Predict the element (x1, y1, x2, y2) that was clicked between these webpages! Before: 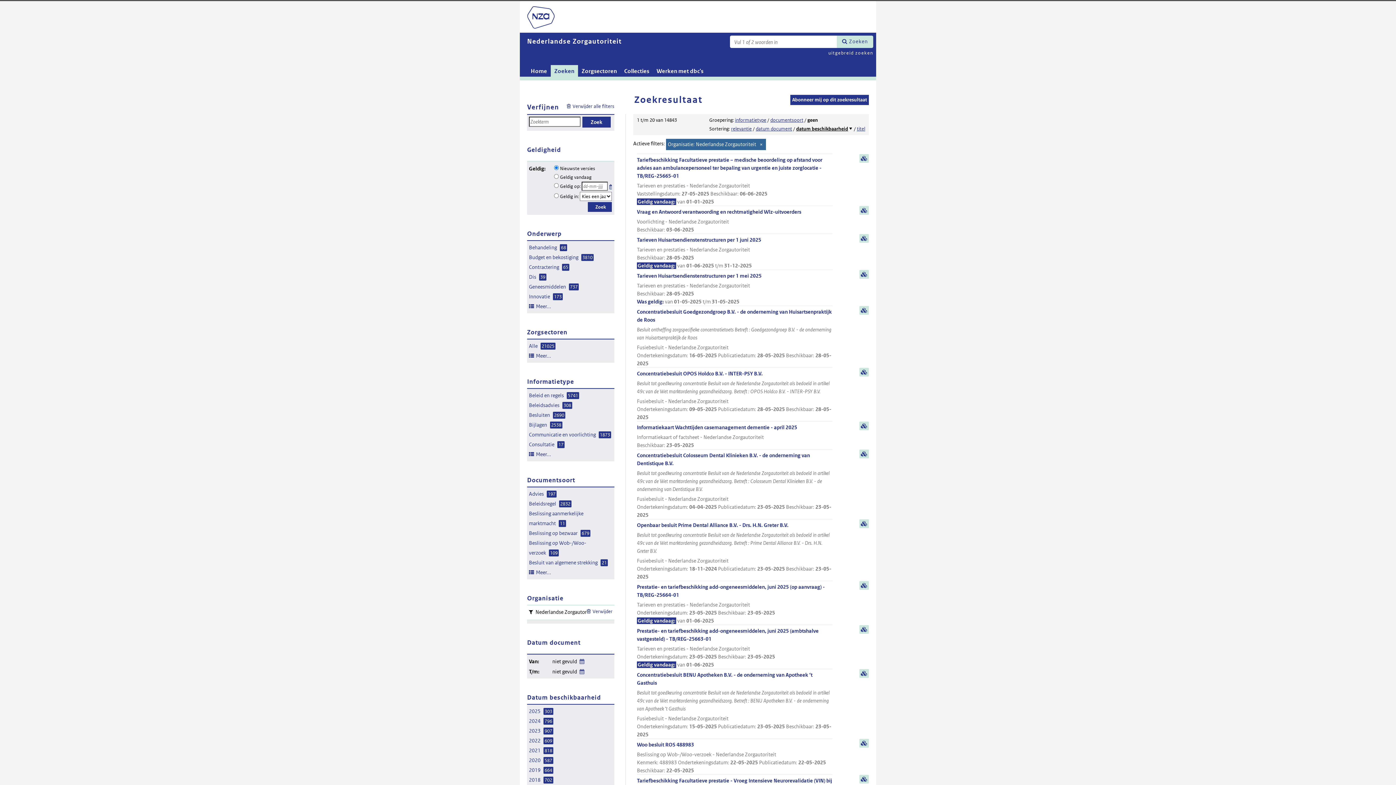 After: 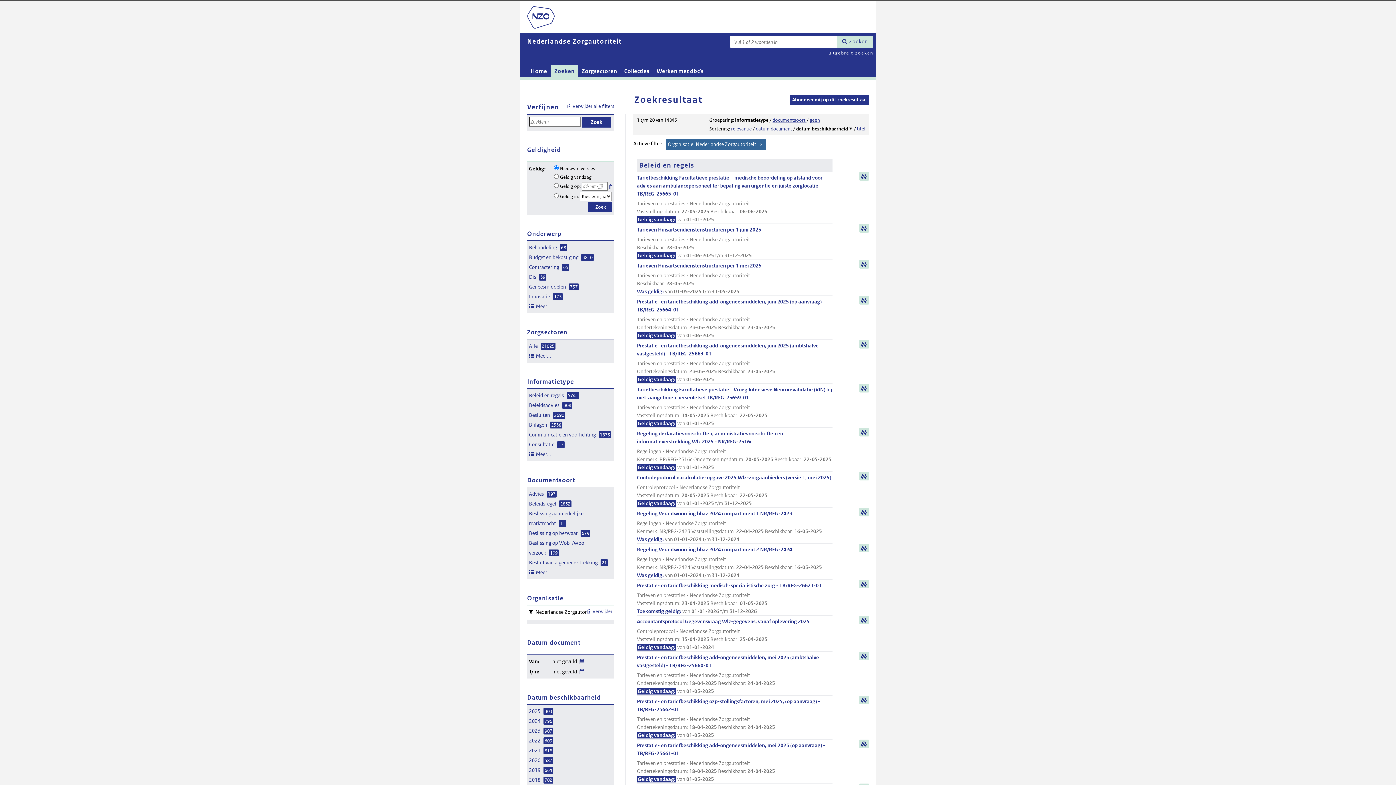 Action: bbox: (735, 117, 766, 123) label: informatietype